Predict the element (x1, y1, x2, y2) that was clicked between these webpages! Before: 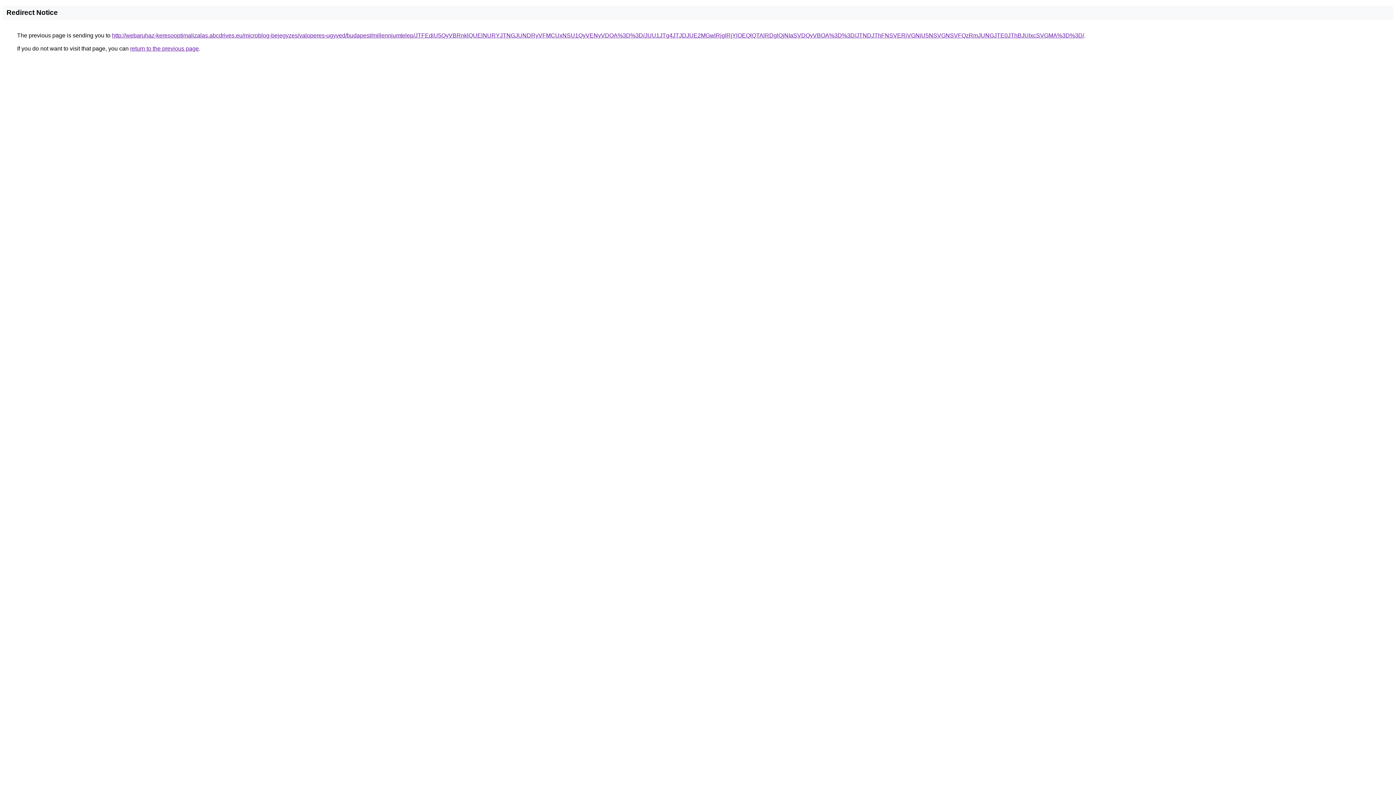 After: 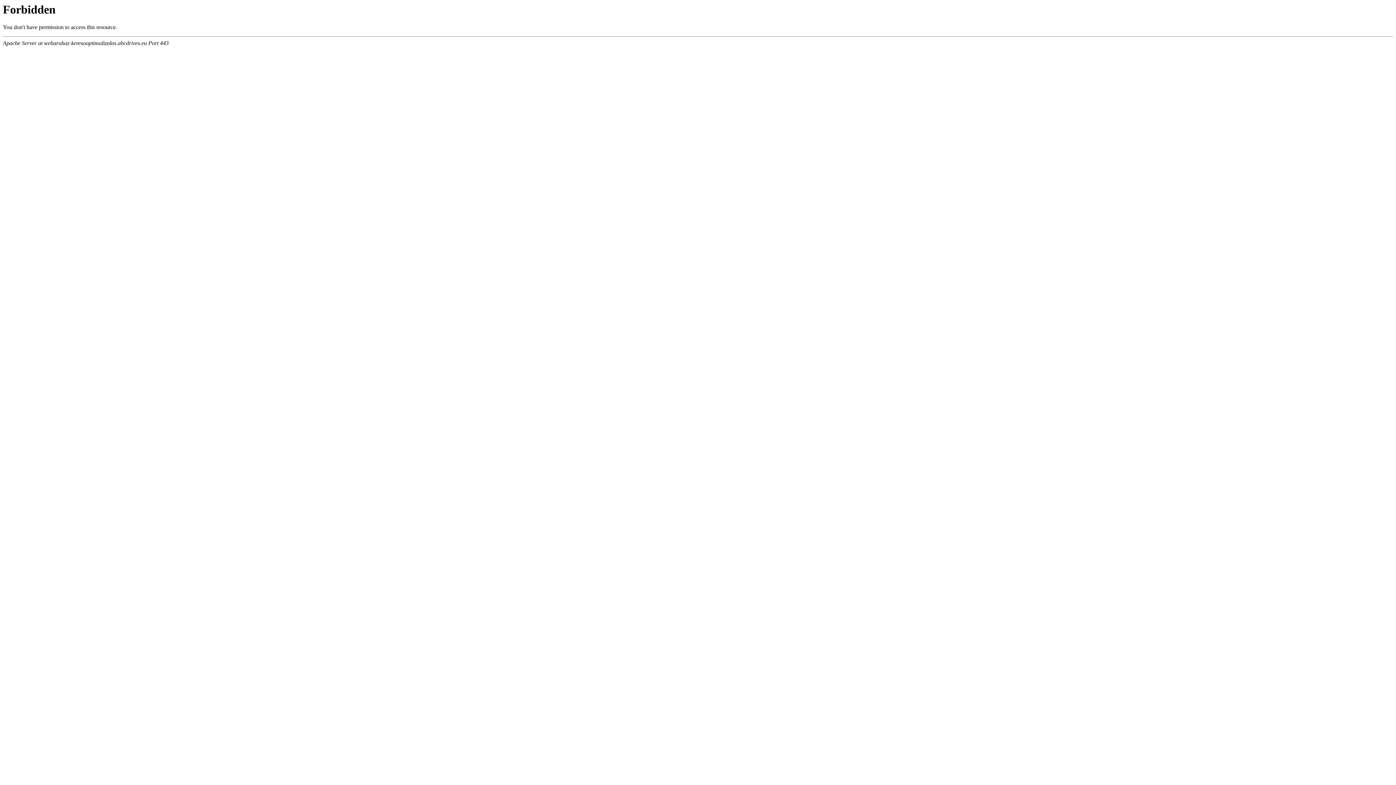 Action: bbox: (112, 32, 1084, 38) label: http://webaruhaz-keresooptimalizalas.abcdrives.eu/microblog-bejegyzes/valoperes-ugyved/budapest/millenniumtelep/JTFEdiU5QyVBRnklQUElNURYJTNGJUNDRyVFMCUxNSU1QyVENyVDOA%3D%3D/JUU1JTg4JTJDJUE2MGwlRjglRjYlOEQlQTAlRDglQjNIaSVDQyVBOA%3D%3D/JTNDJThFNSVERiVGNiU5NSVGNSVFQzRmJUNGJTE0JThBJUIxcSVGMA%3D%3D/